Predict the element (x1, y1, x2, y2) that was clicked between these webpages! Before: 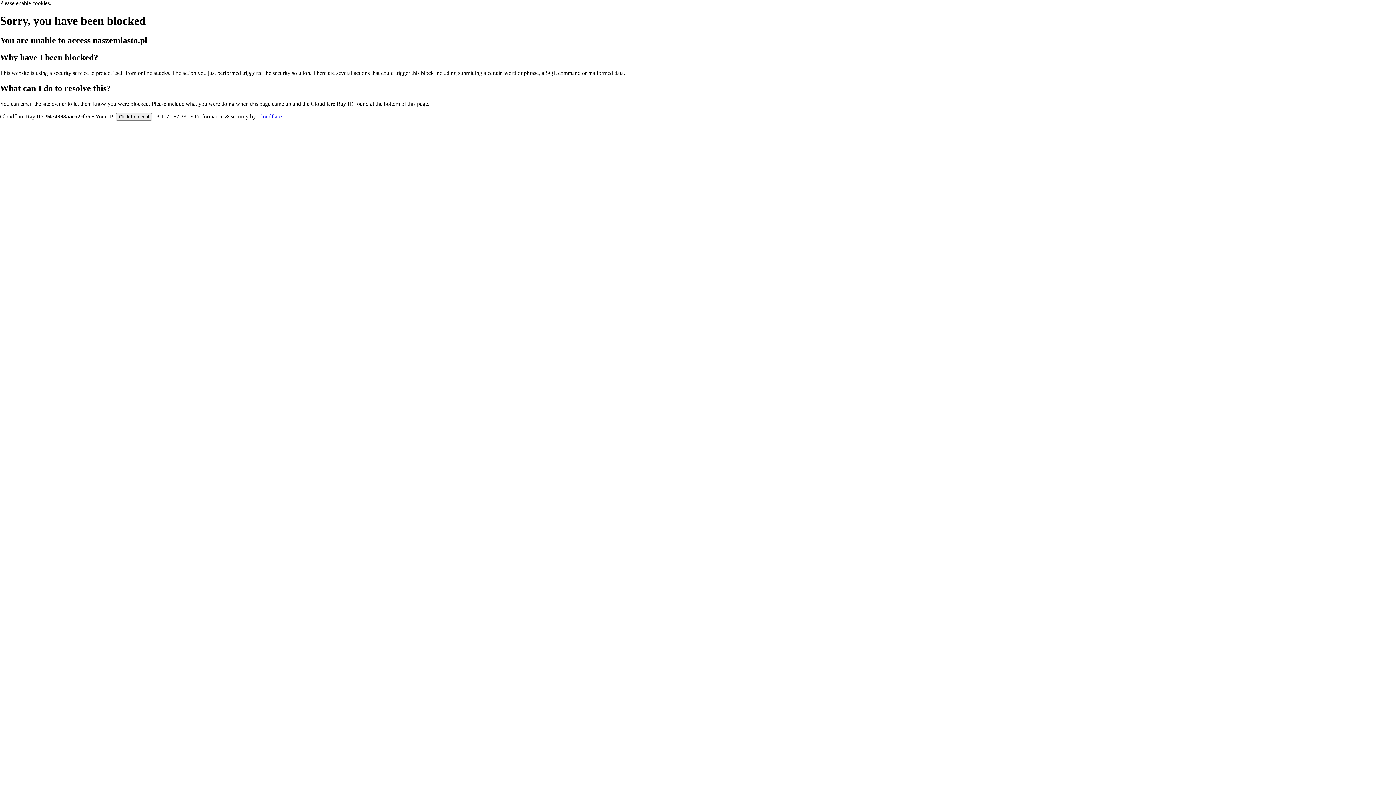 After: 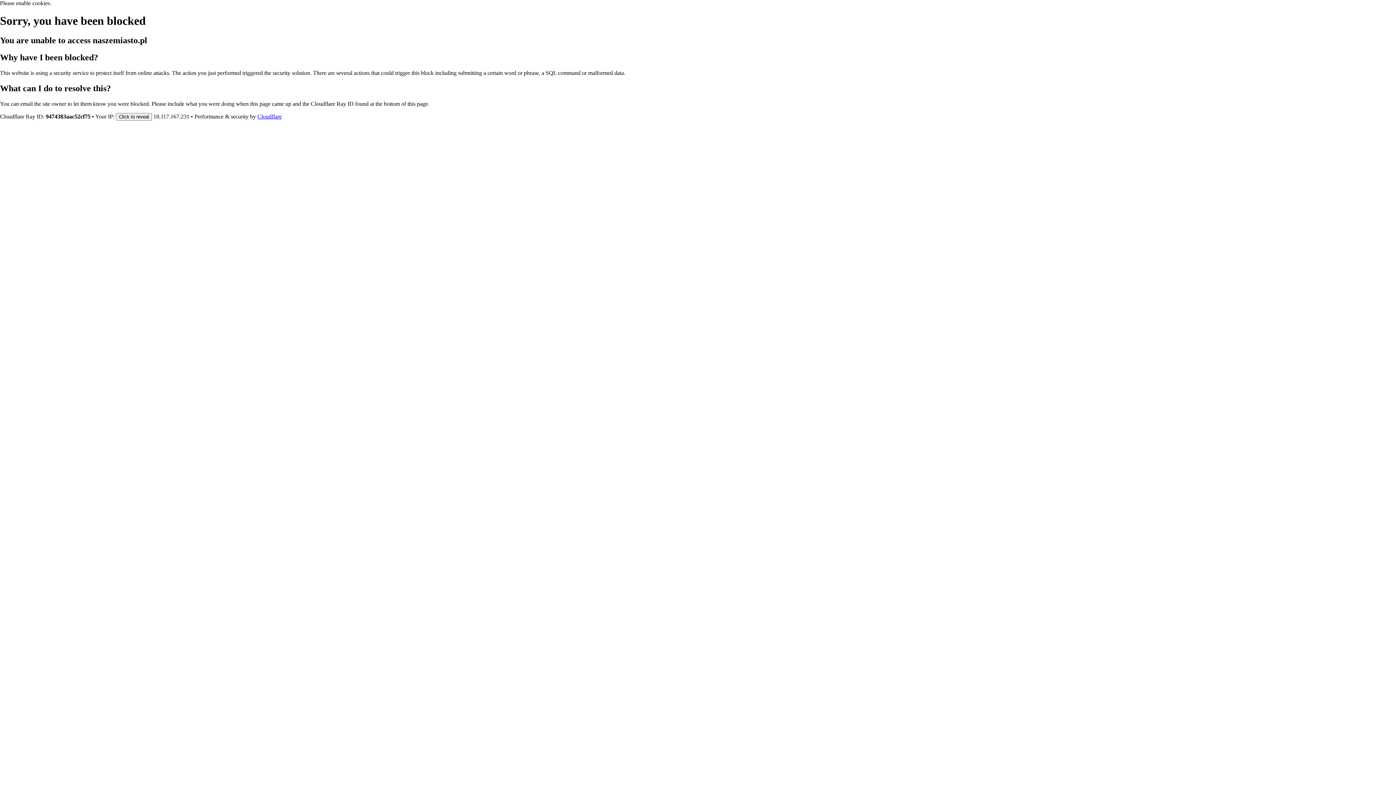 Action: label: Cloudflare bbox: (257, 113, 281, 119)